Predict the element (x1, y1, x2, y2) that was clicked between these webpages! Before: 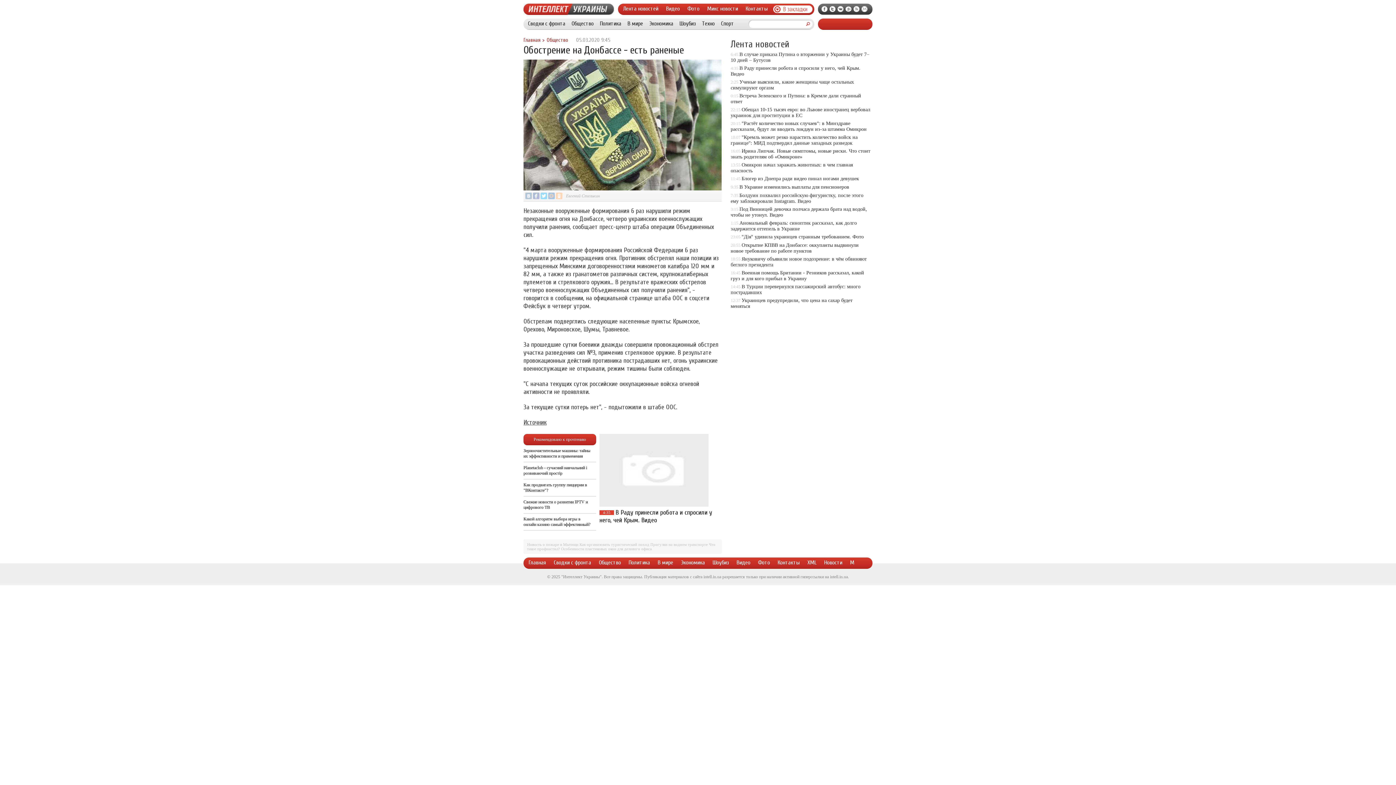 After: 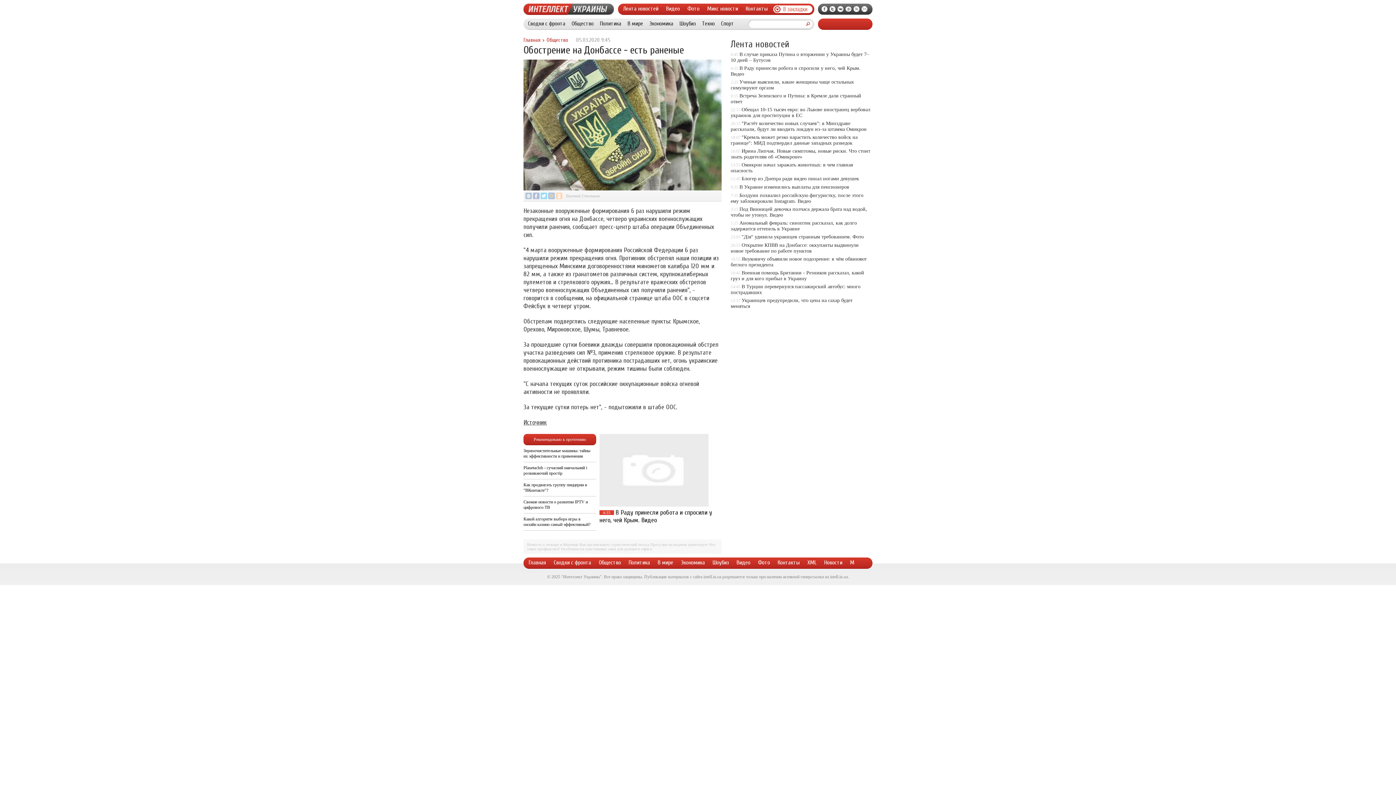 Action: bbox: (845, 8, 851, 13)